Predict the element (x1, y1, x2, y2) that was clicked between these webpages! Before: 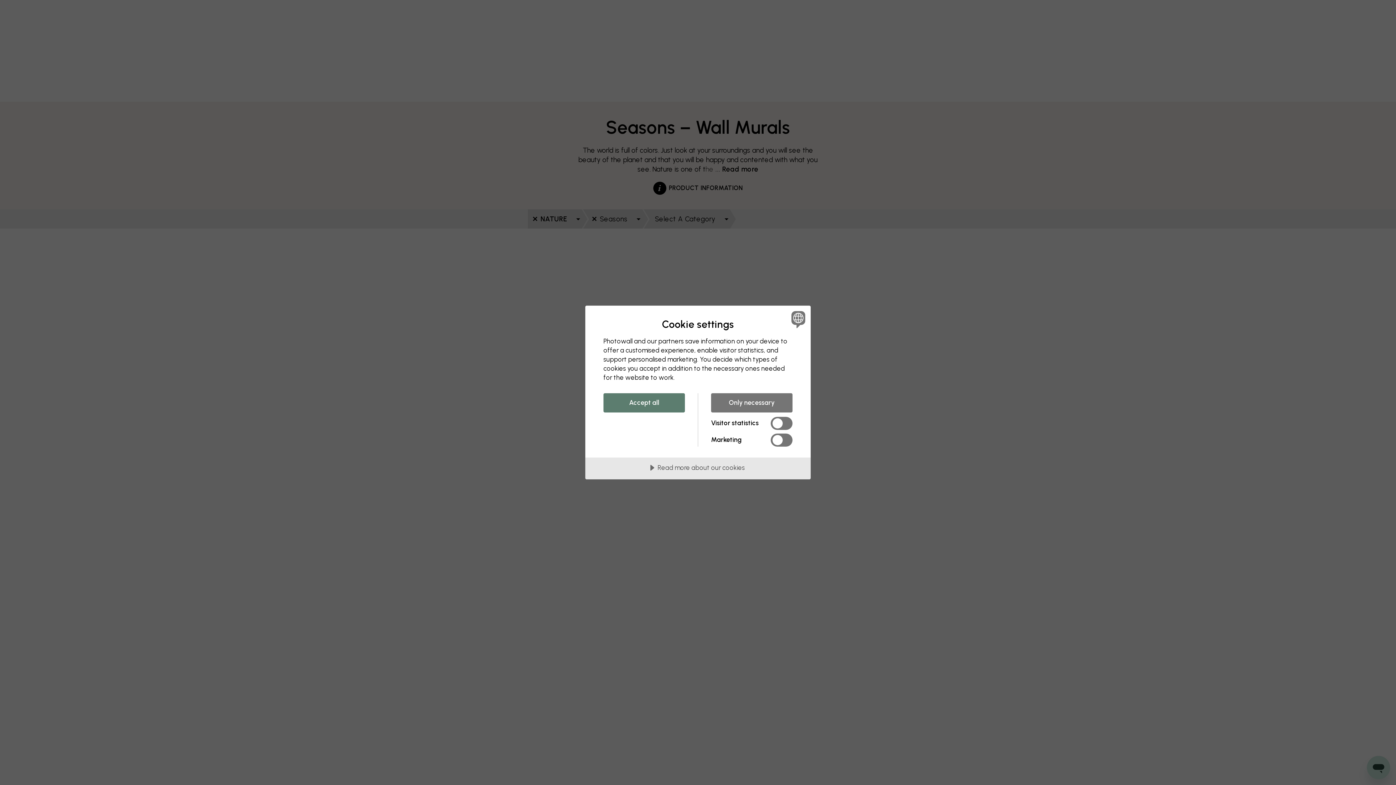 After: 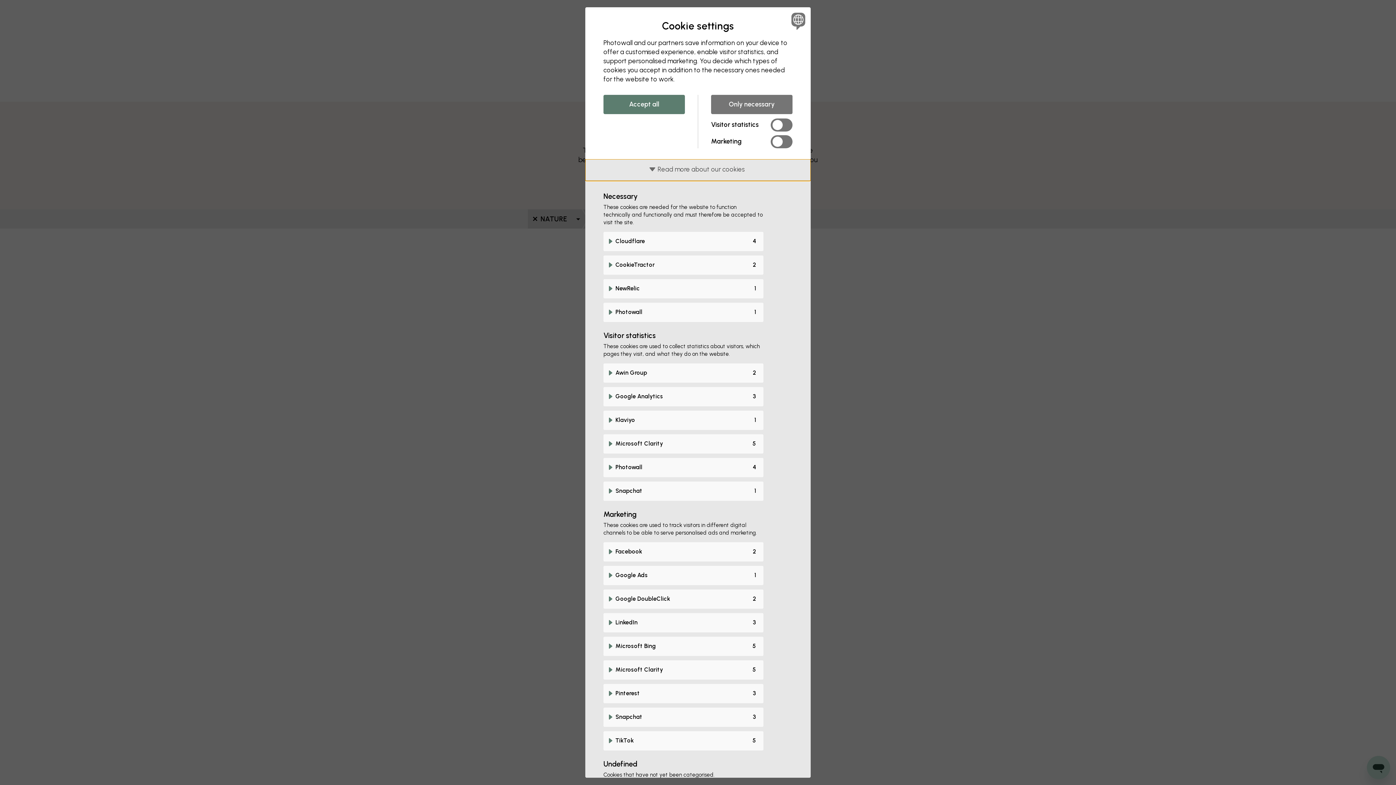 Action: bbox: (585, 457, 810, 479) label: Read more about our cookies